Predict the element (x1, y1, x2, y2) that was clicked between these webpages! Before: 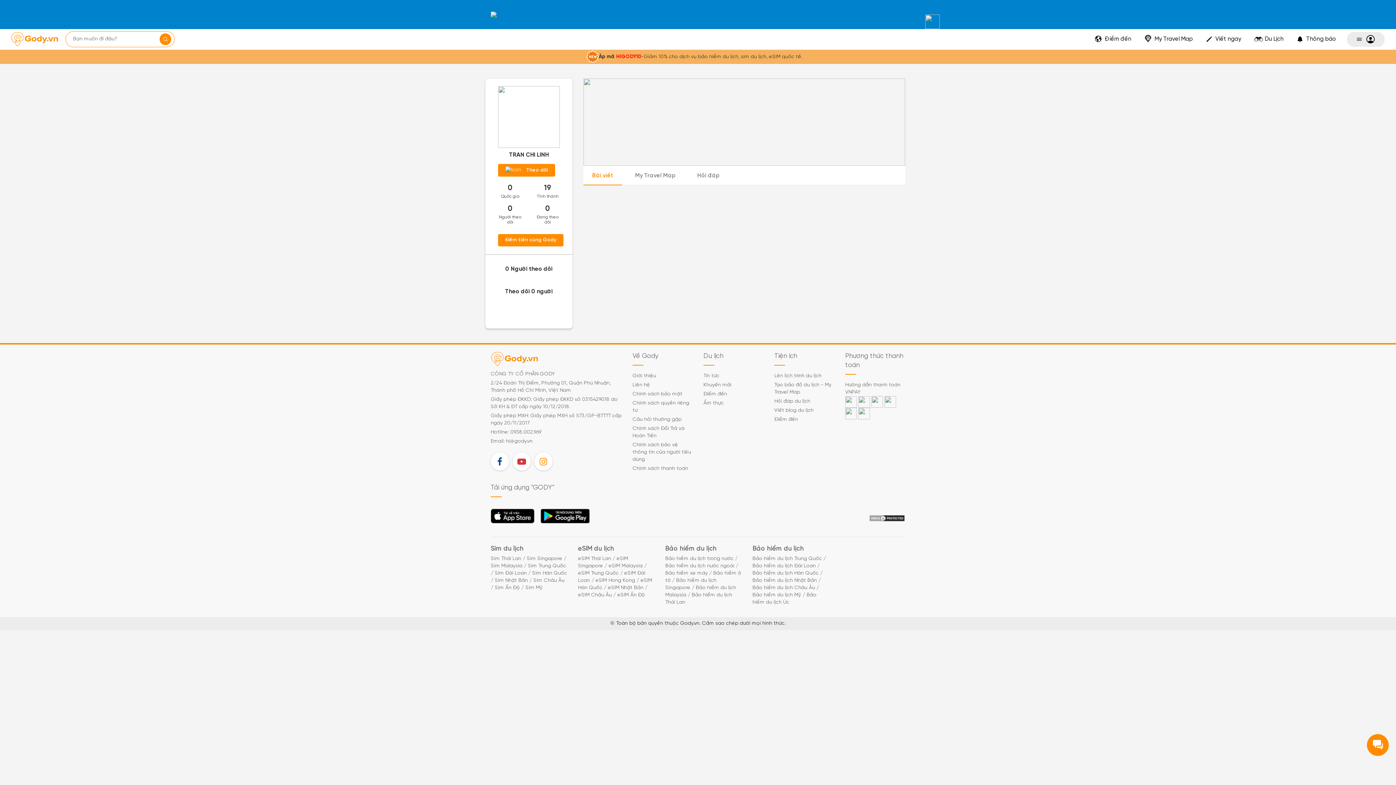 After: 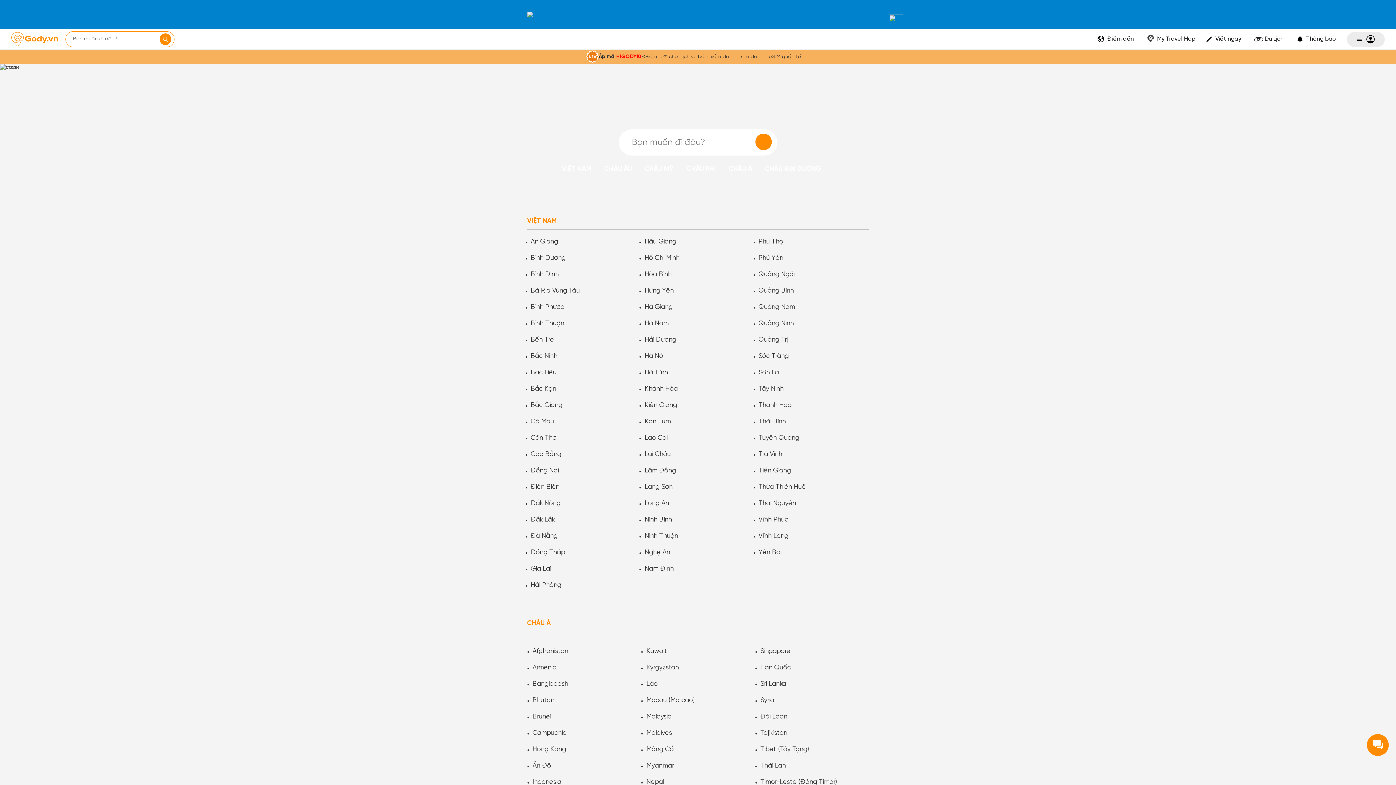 Action: label: Điểm đến bbox: (774, 386, 834, 394)